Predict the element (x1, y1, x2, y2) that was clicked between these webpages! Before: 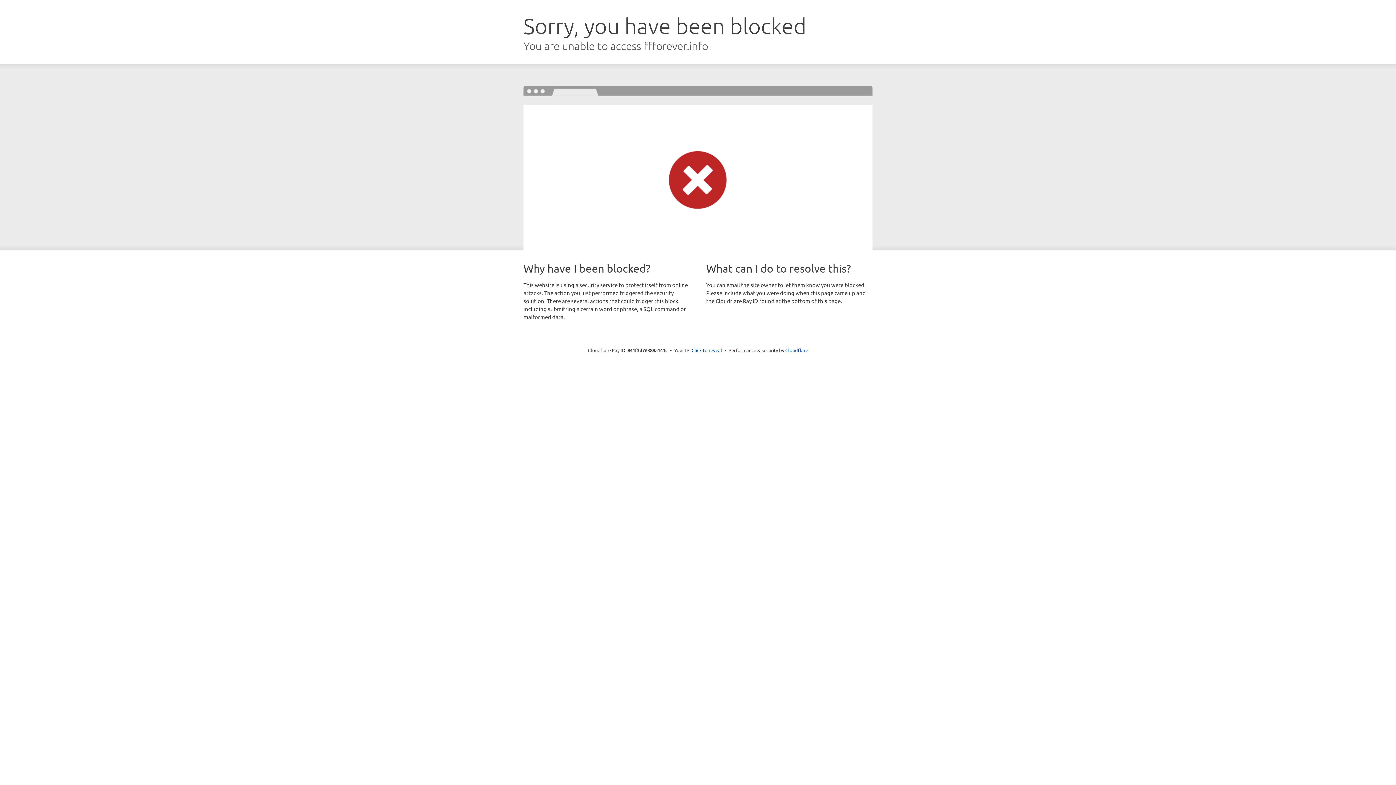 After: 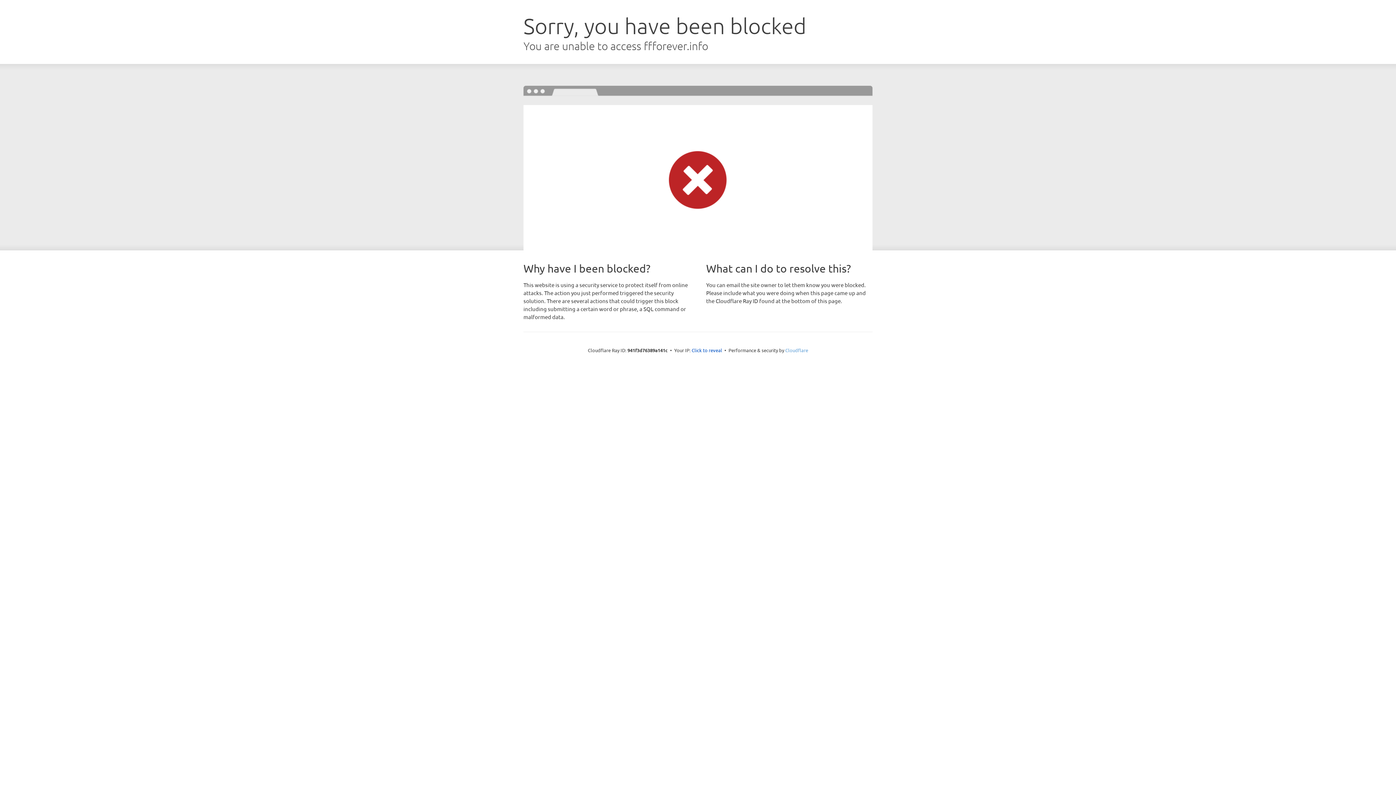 Action: bbox: (785, 347, 808, 353) label: Cloudflare